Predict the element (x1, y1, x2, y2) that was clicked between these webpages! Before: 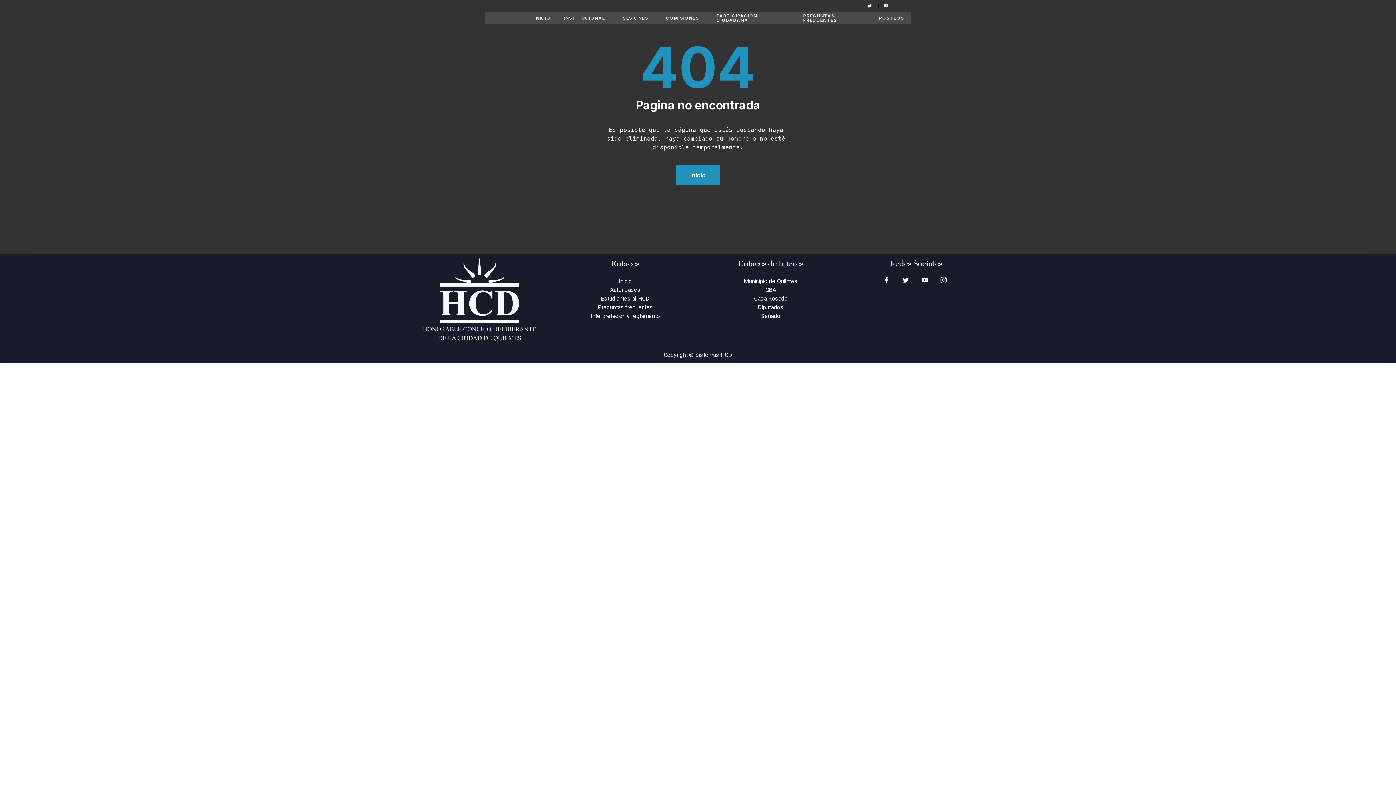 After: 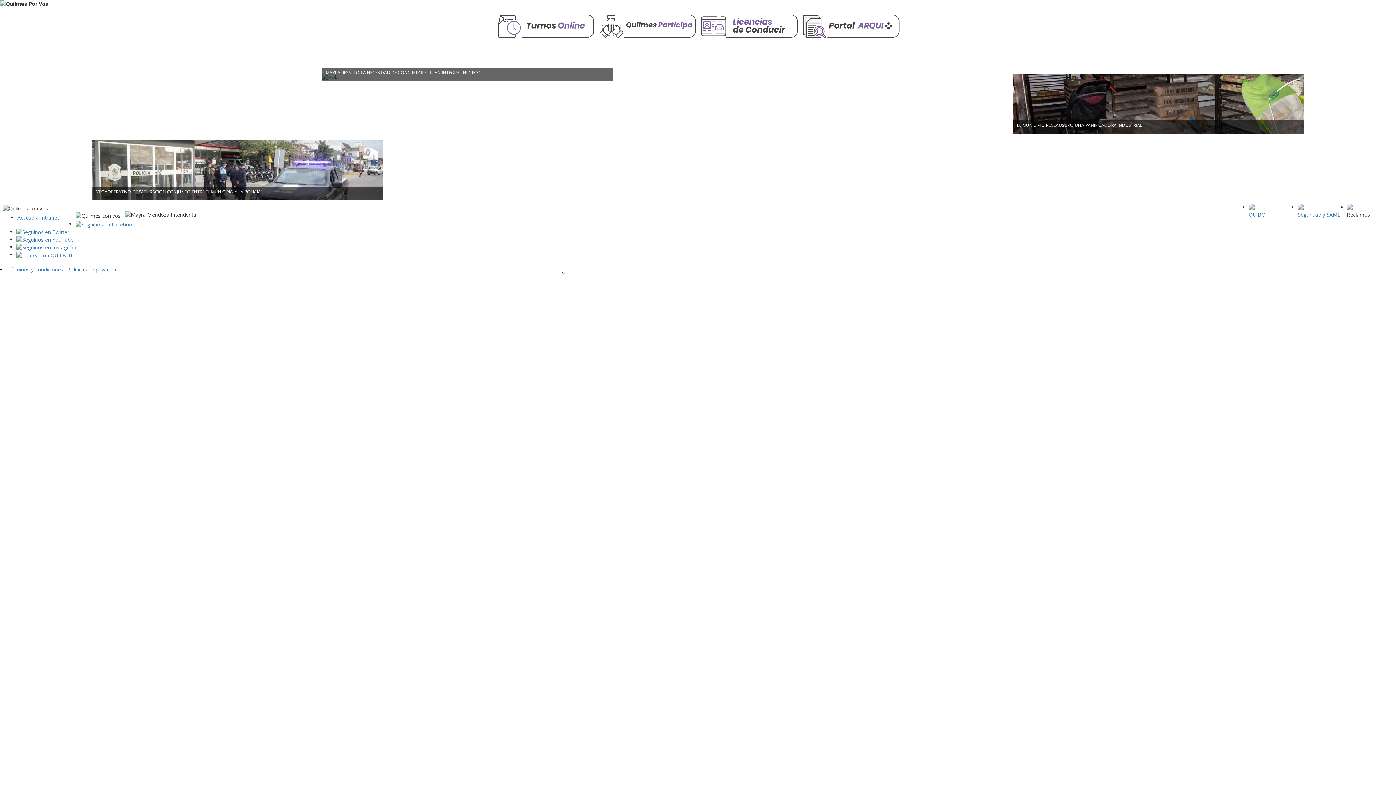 Action: label: Municipio de Quilmes bbox: (701, 277, 839, 285)